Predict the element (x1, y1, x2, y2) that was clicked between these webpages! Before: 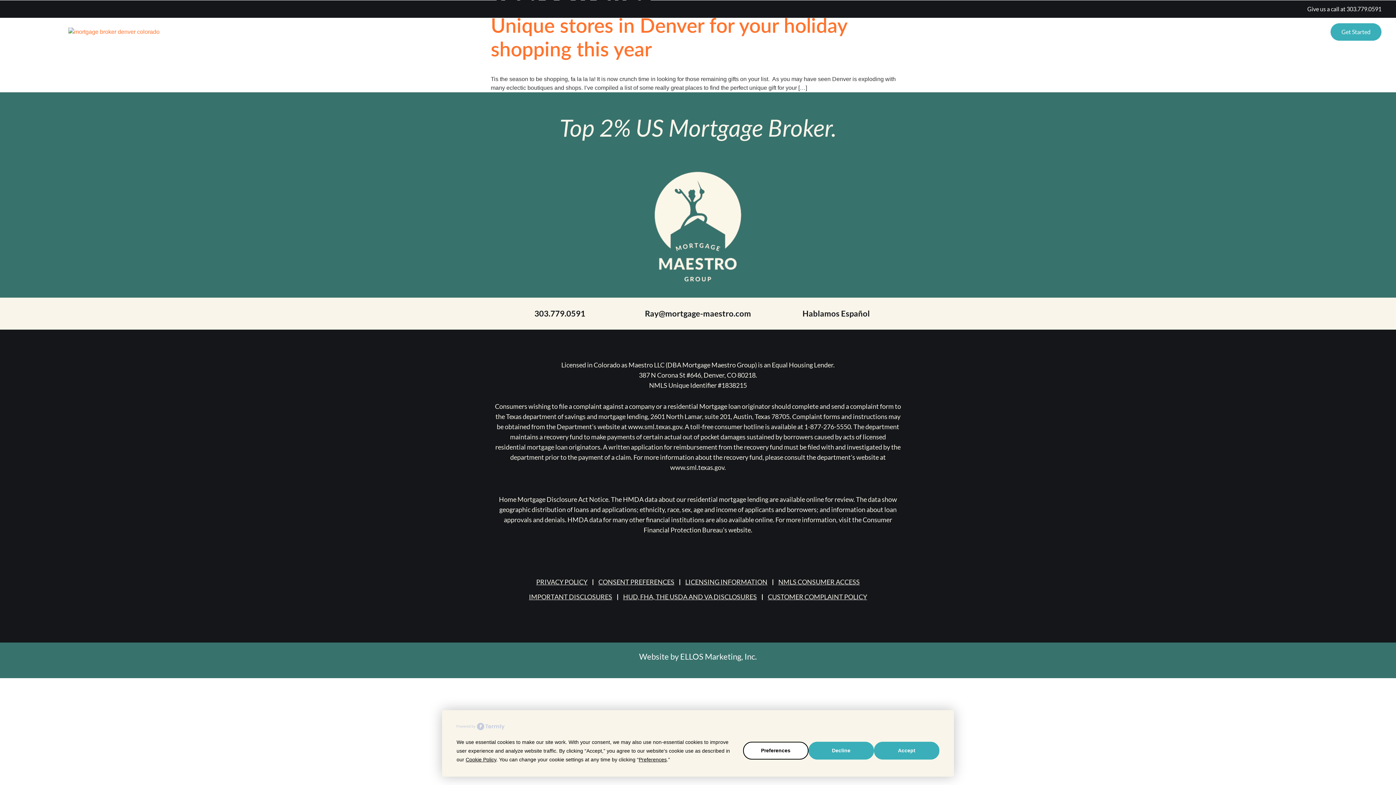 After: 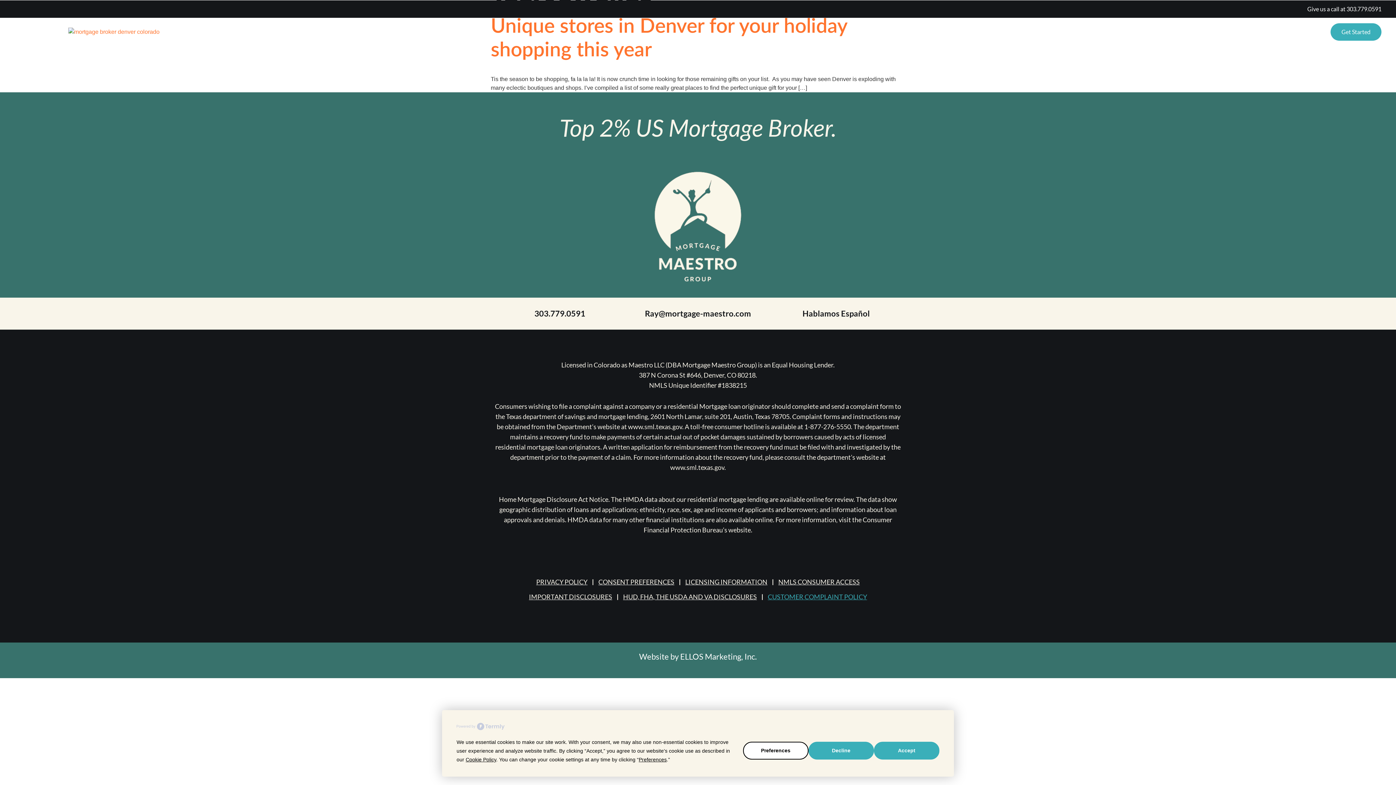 Action: label: CUSTOMER COMPLAINT POLICY bbox: (768, 591, 867, 602)